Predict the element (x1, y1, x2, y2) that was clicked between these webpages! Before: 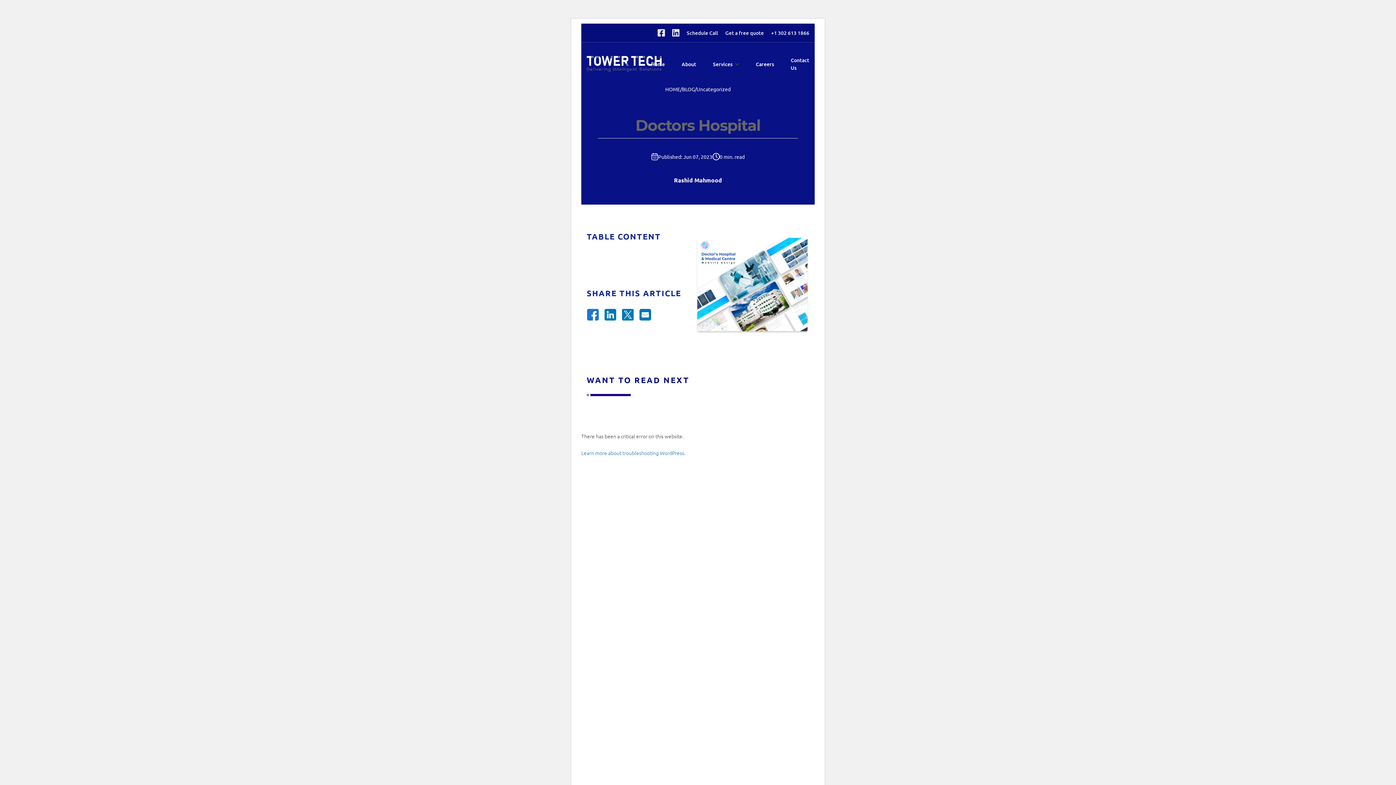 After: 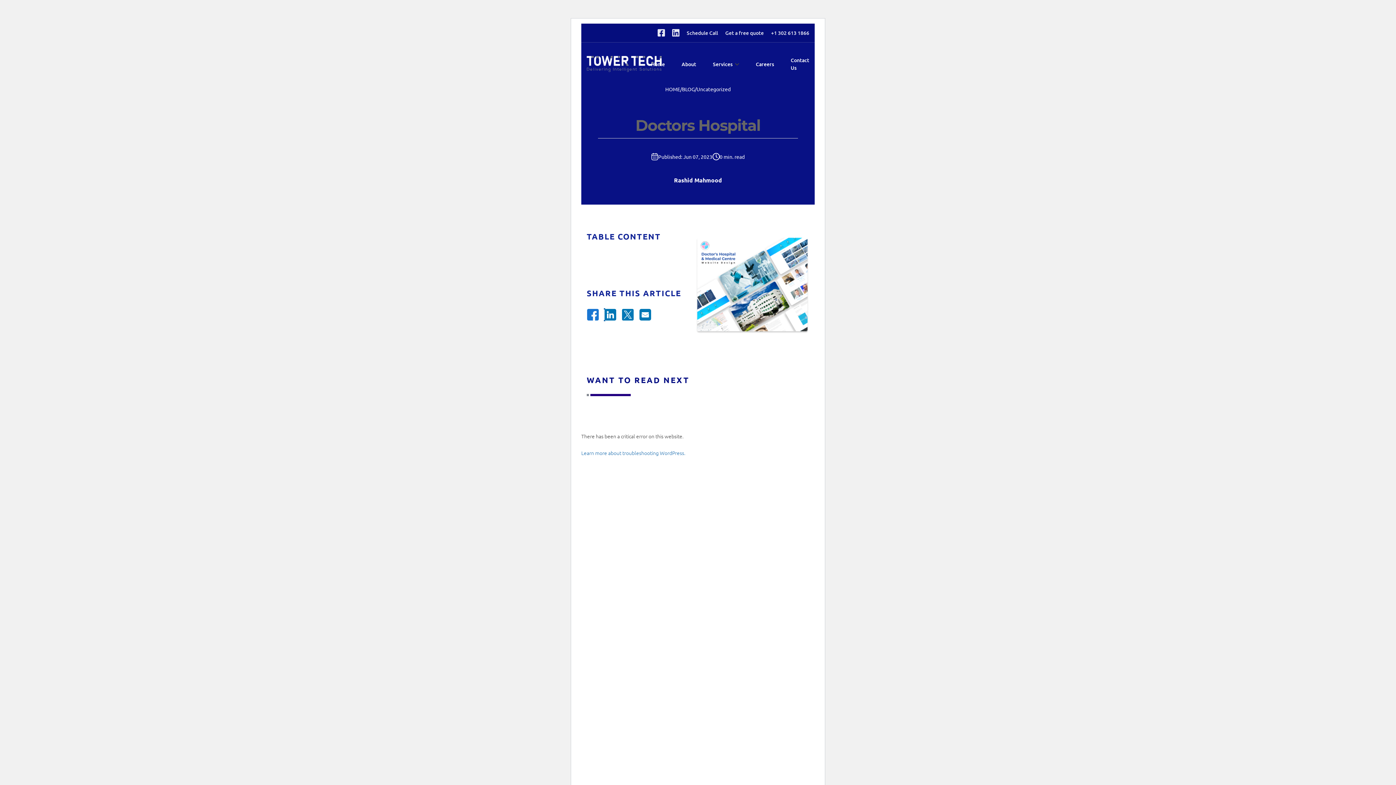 Action: bbox: (604, 309, 616, 320)